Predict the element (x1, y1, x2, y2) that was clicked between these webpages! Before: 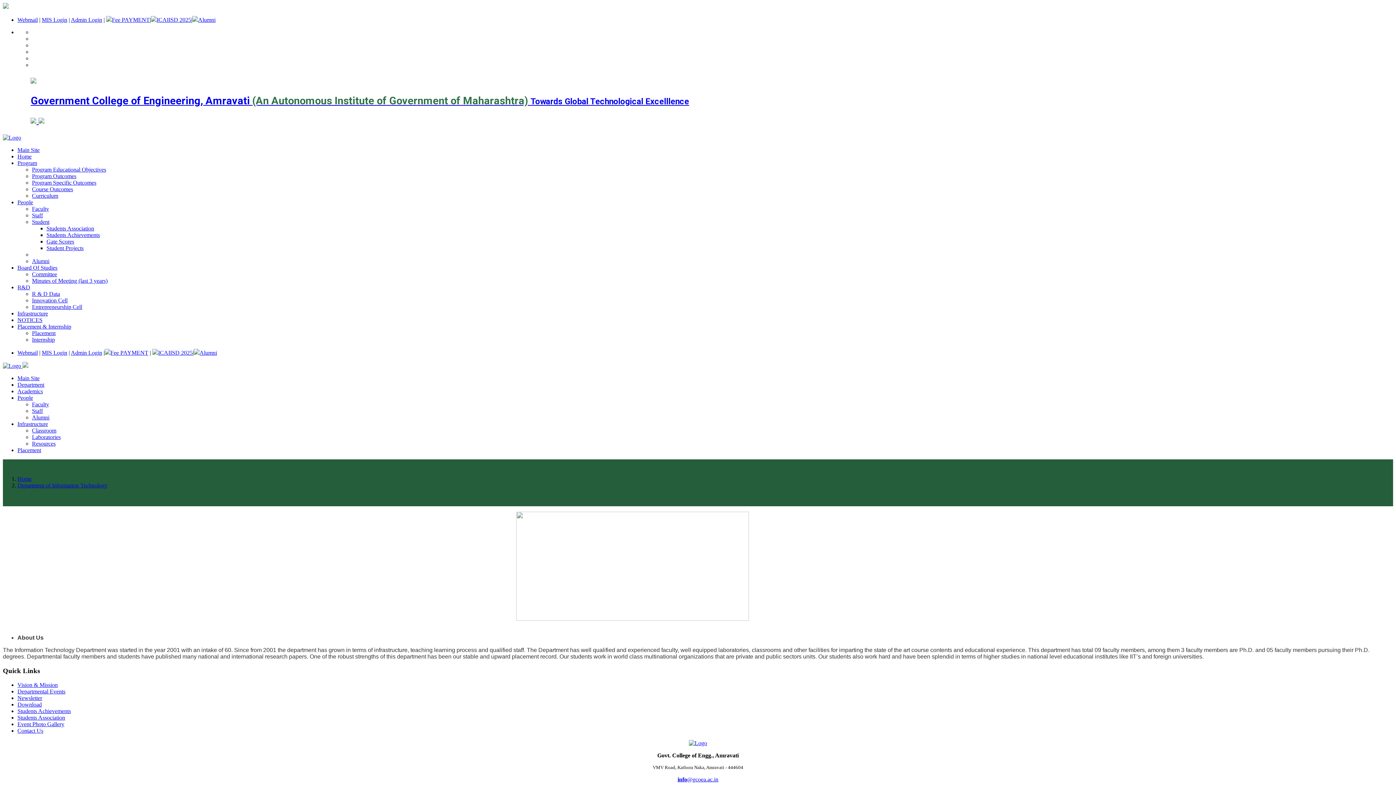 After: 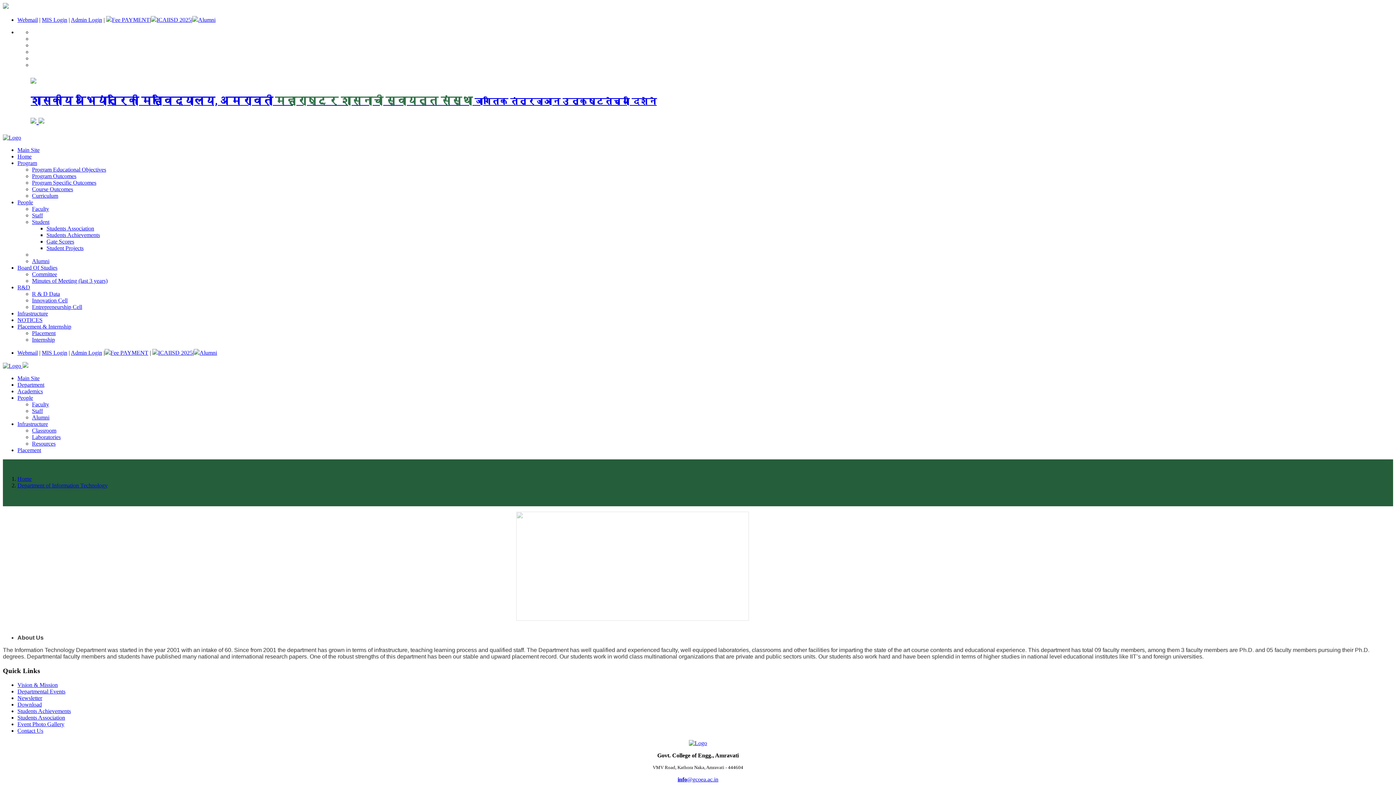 Action: bbox: (17, 727, 43, 734) label: Contact Us